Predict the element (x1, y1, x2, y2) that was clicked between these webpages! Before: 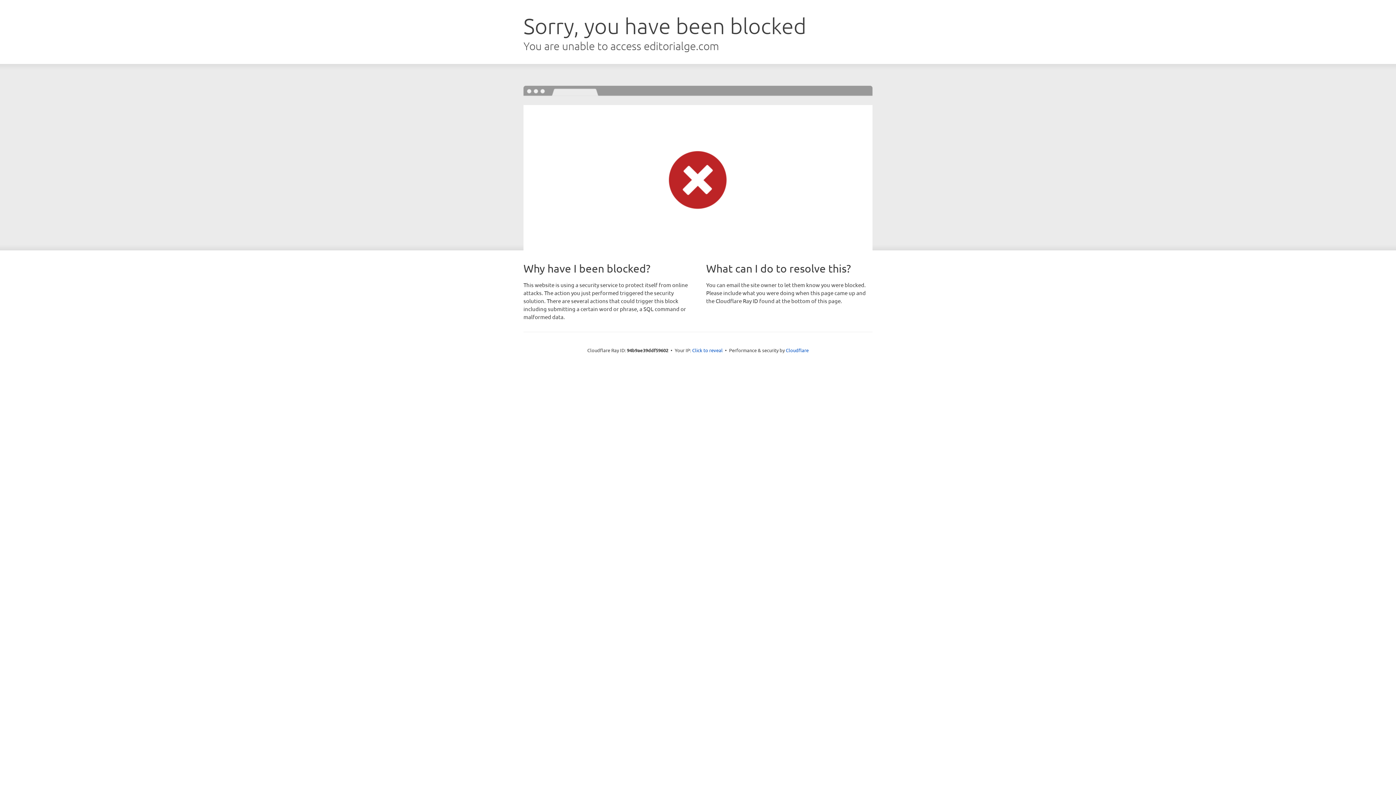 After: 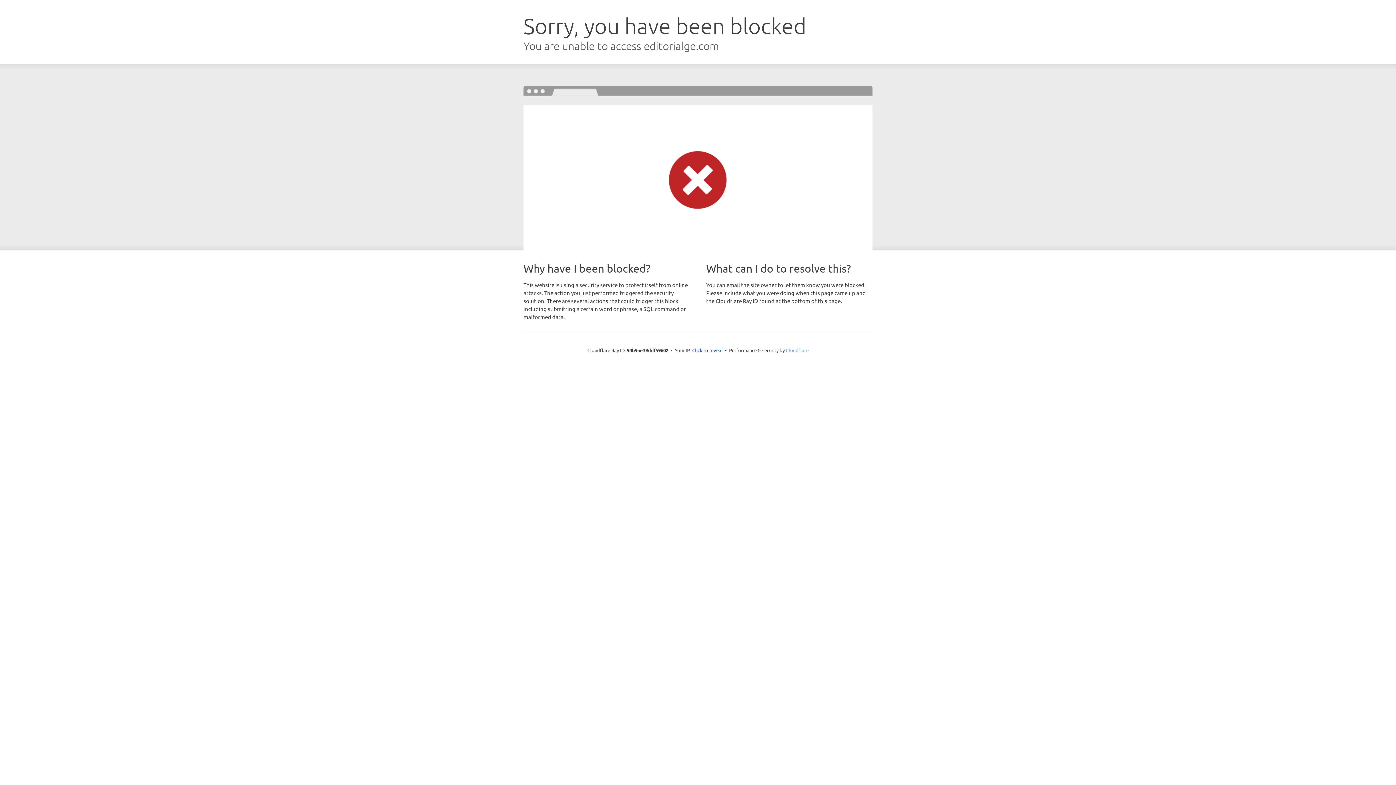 Action: bbox: (786, 347, 808, 353) label: Cloudflare